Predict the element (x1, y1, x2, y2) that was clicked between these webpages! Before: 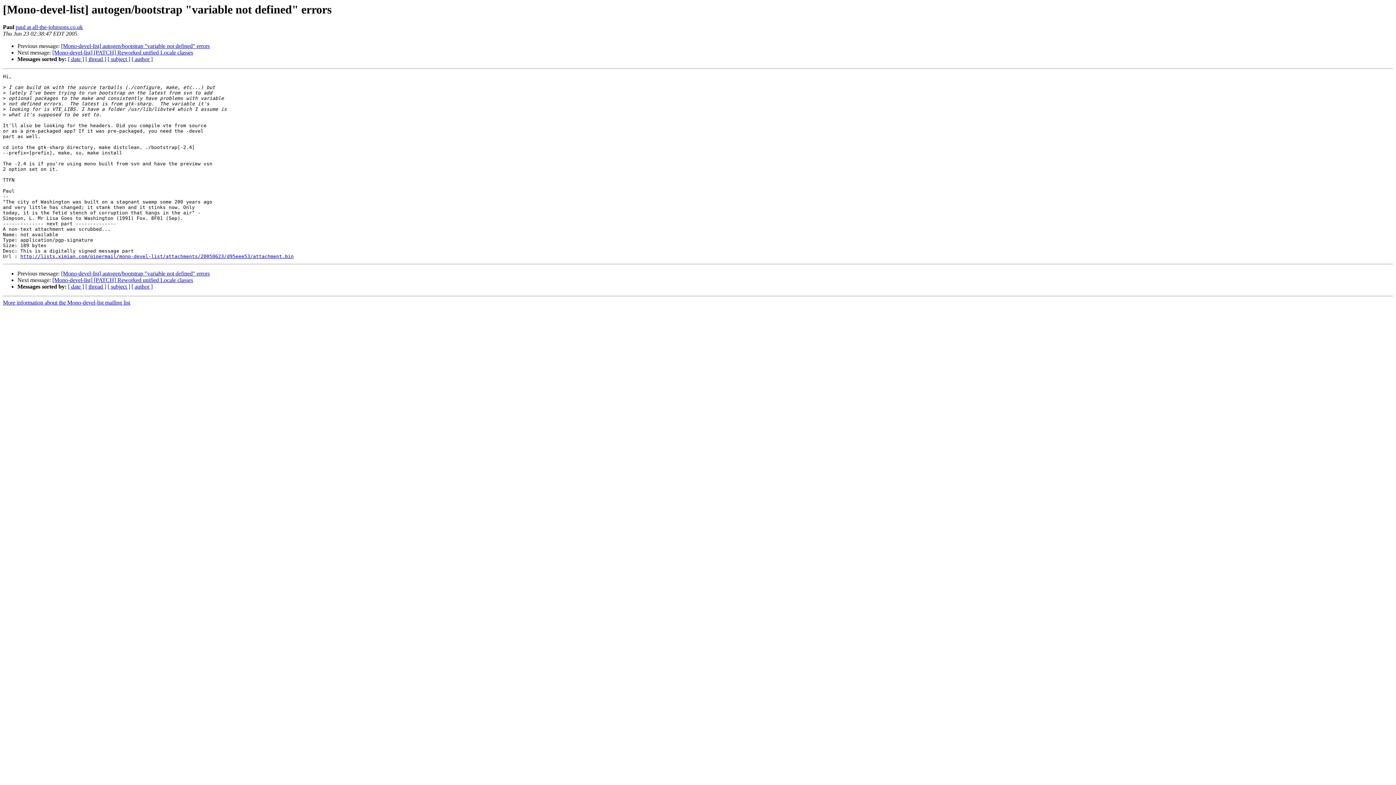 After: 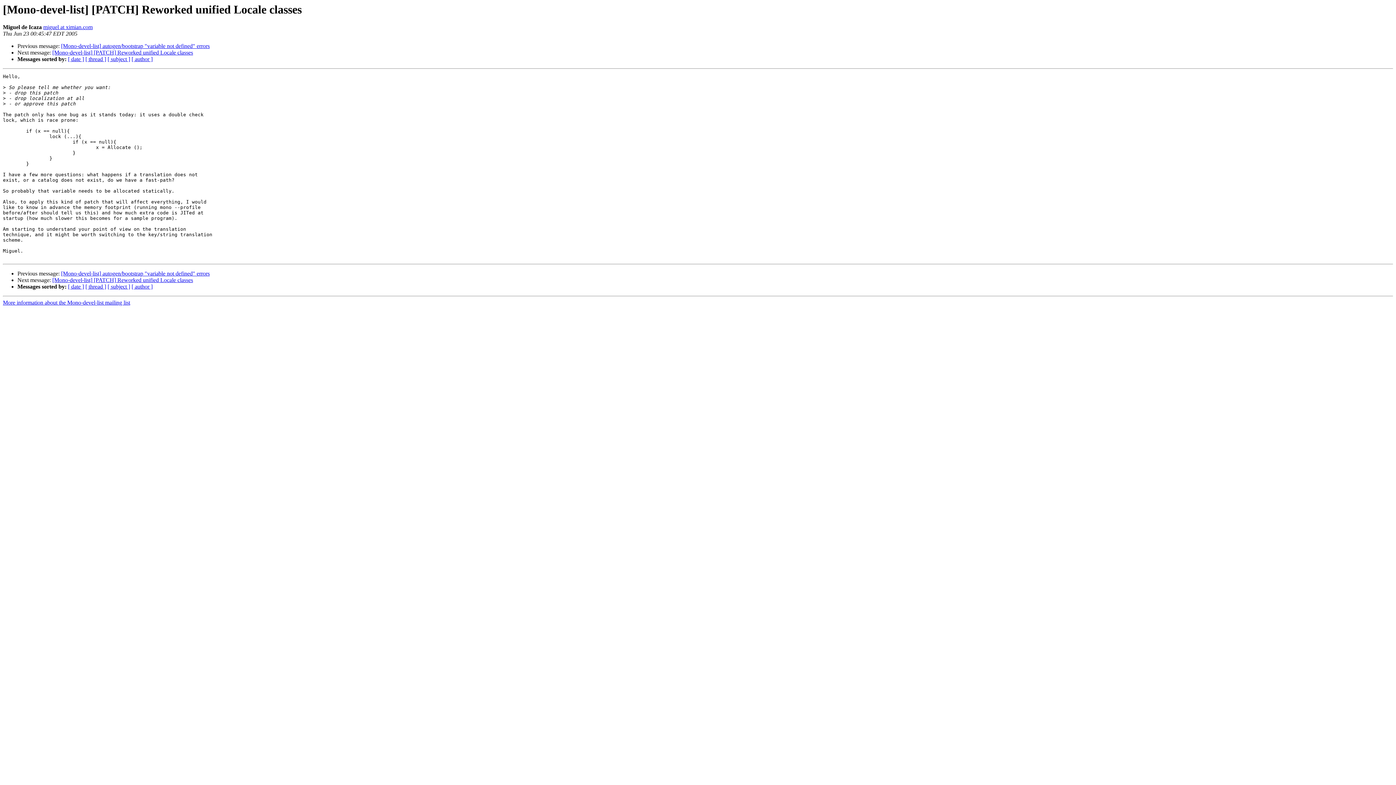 Action: label: [Mono-devel-list] [PATCH] Reworked unified Locale classes bbox: (52, 49, 193, 55)